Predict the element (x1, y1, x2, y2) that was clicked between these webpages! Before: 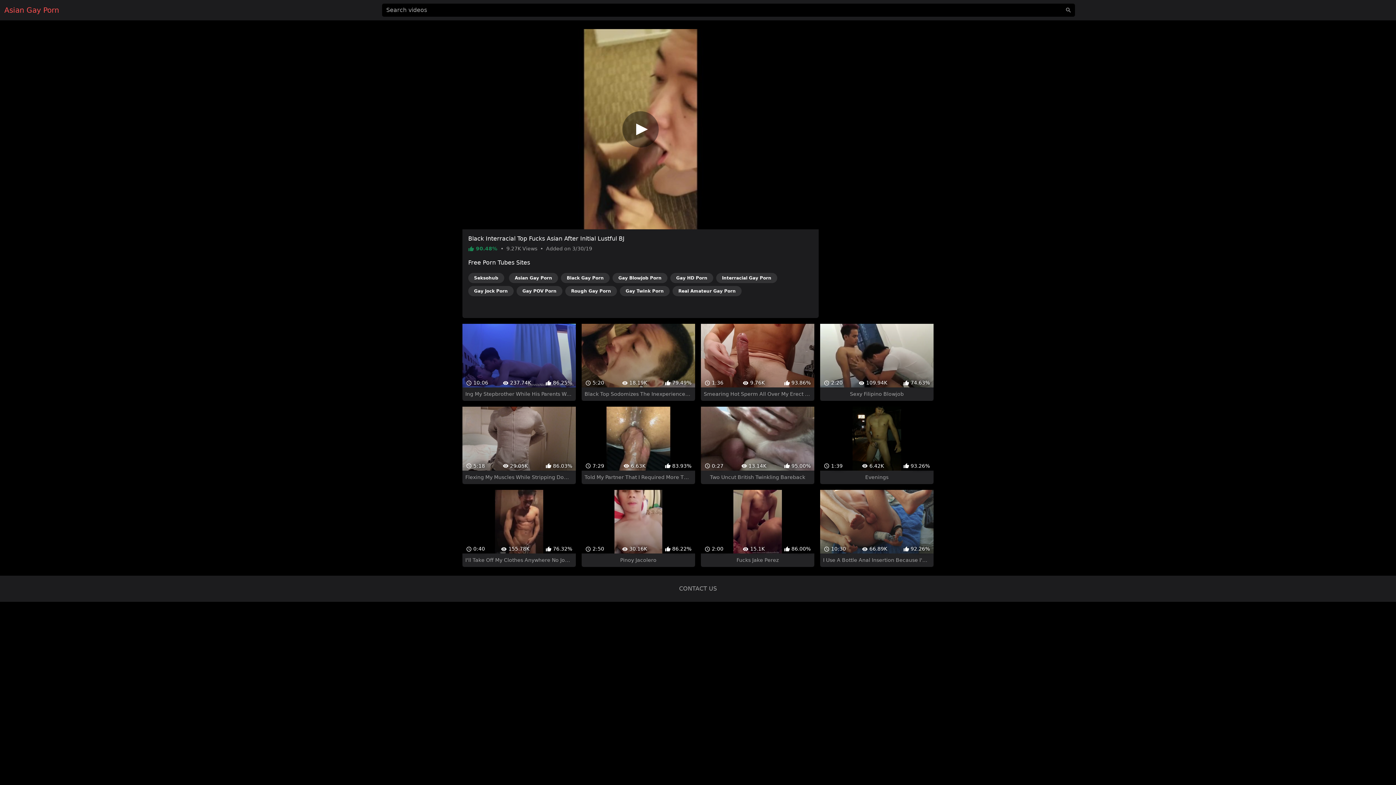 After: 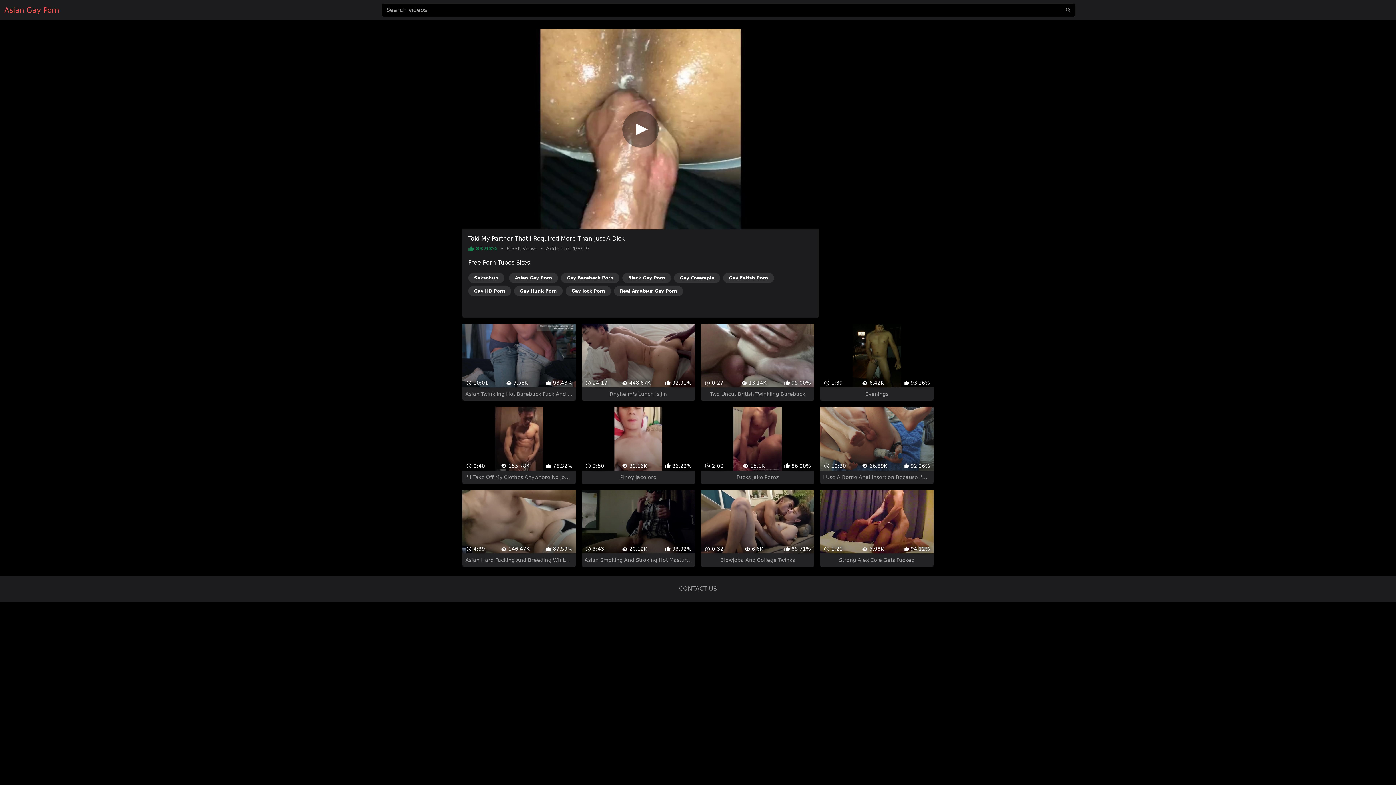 Action: bbox: (581, 394, 695, 471) label:  7:29
 6.63K
 83.93%
Told My Partner That I Required More Than Just A Dick